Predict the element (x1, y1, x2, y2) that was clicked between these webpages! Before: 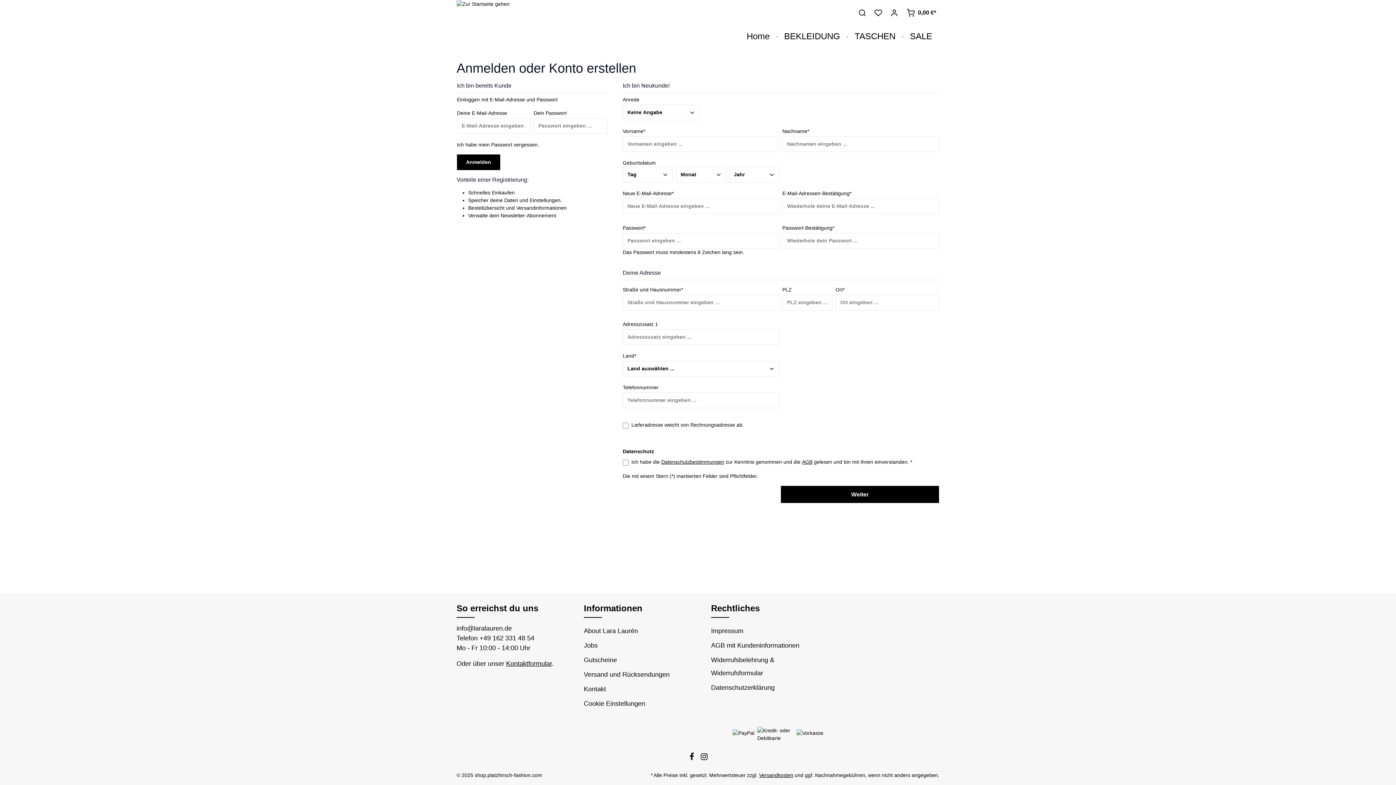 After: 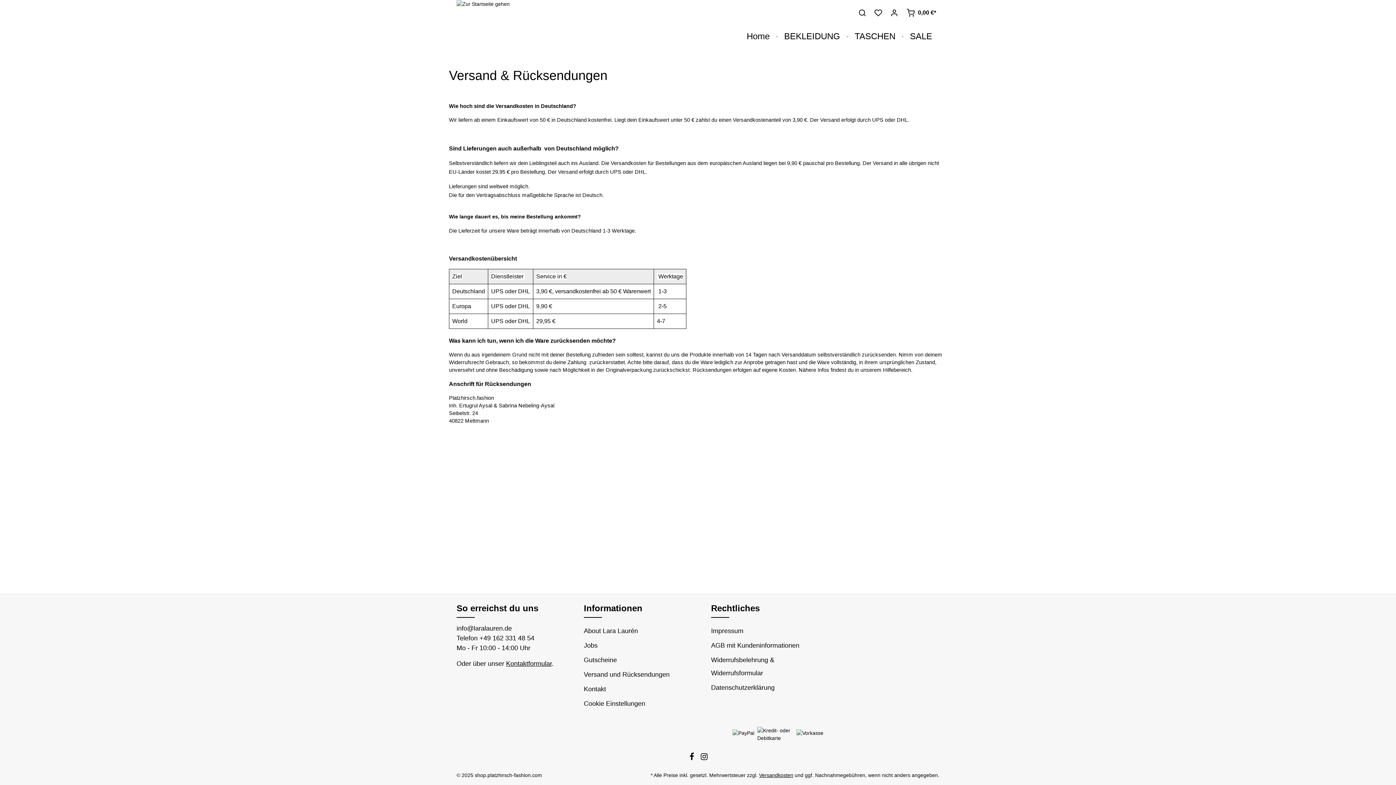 Action: bbox: (584, 671, 669, 678) label: Versand und Rücksendungen